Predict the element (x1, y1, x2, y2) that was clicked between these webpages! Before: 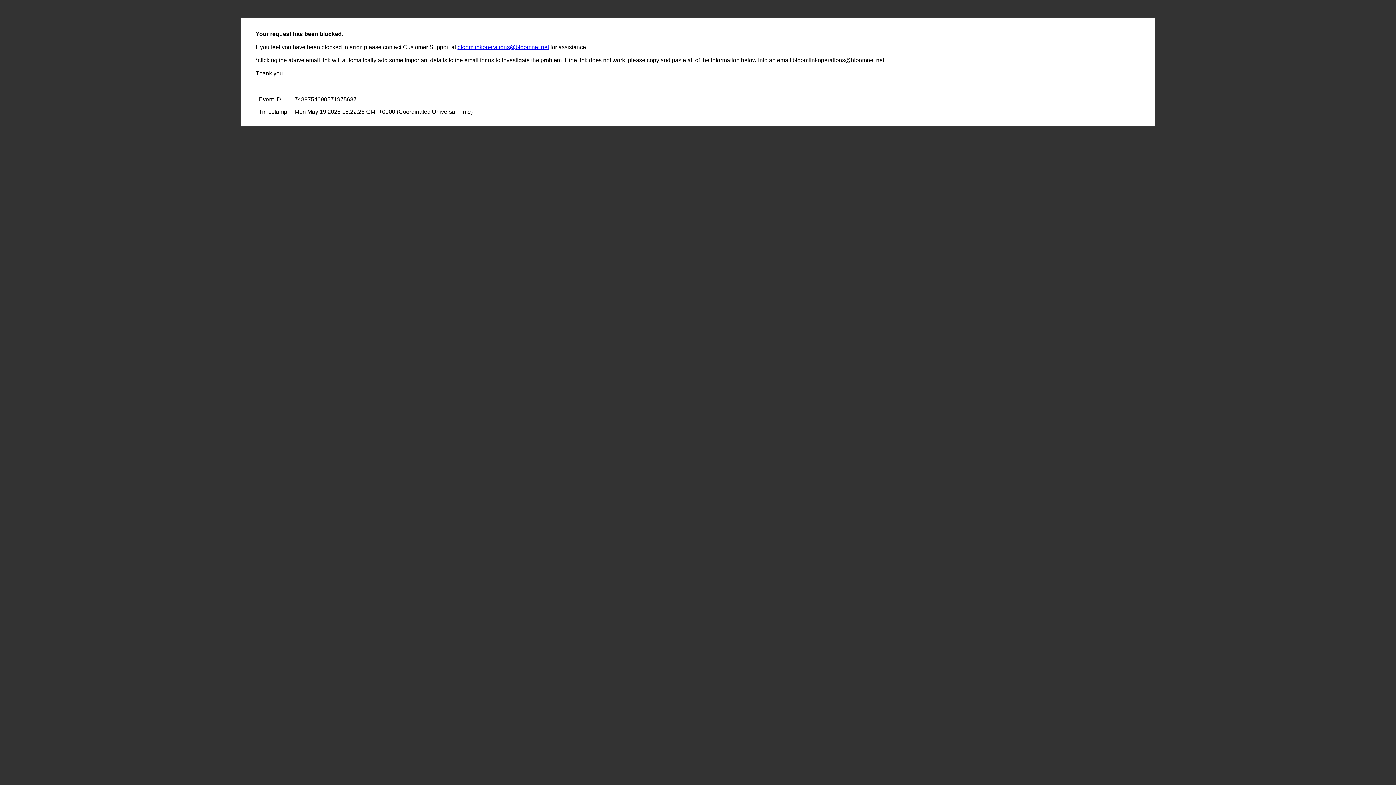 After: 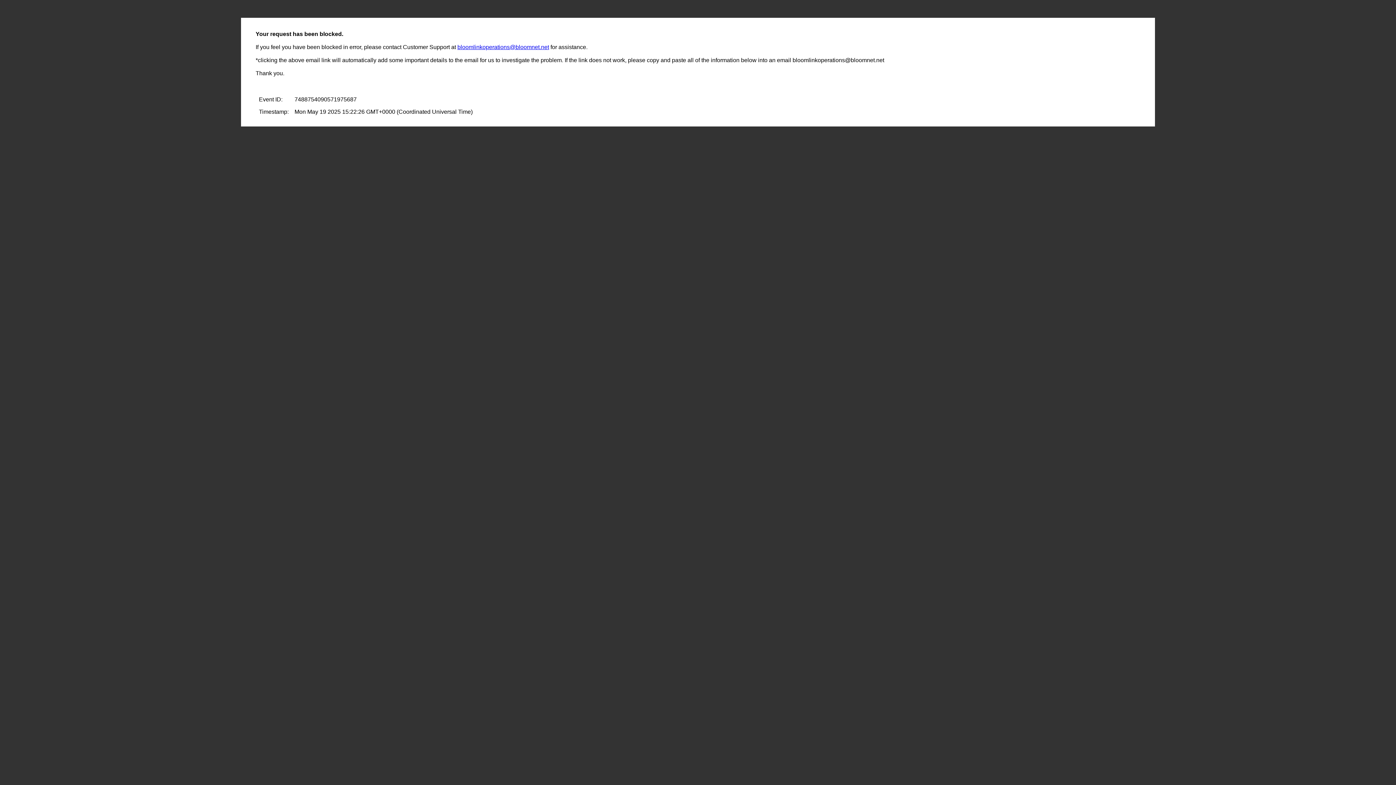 Action: label: bloomlinkoperations@bloomnet.net bbox: (457, 44, 549, 50)